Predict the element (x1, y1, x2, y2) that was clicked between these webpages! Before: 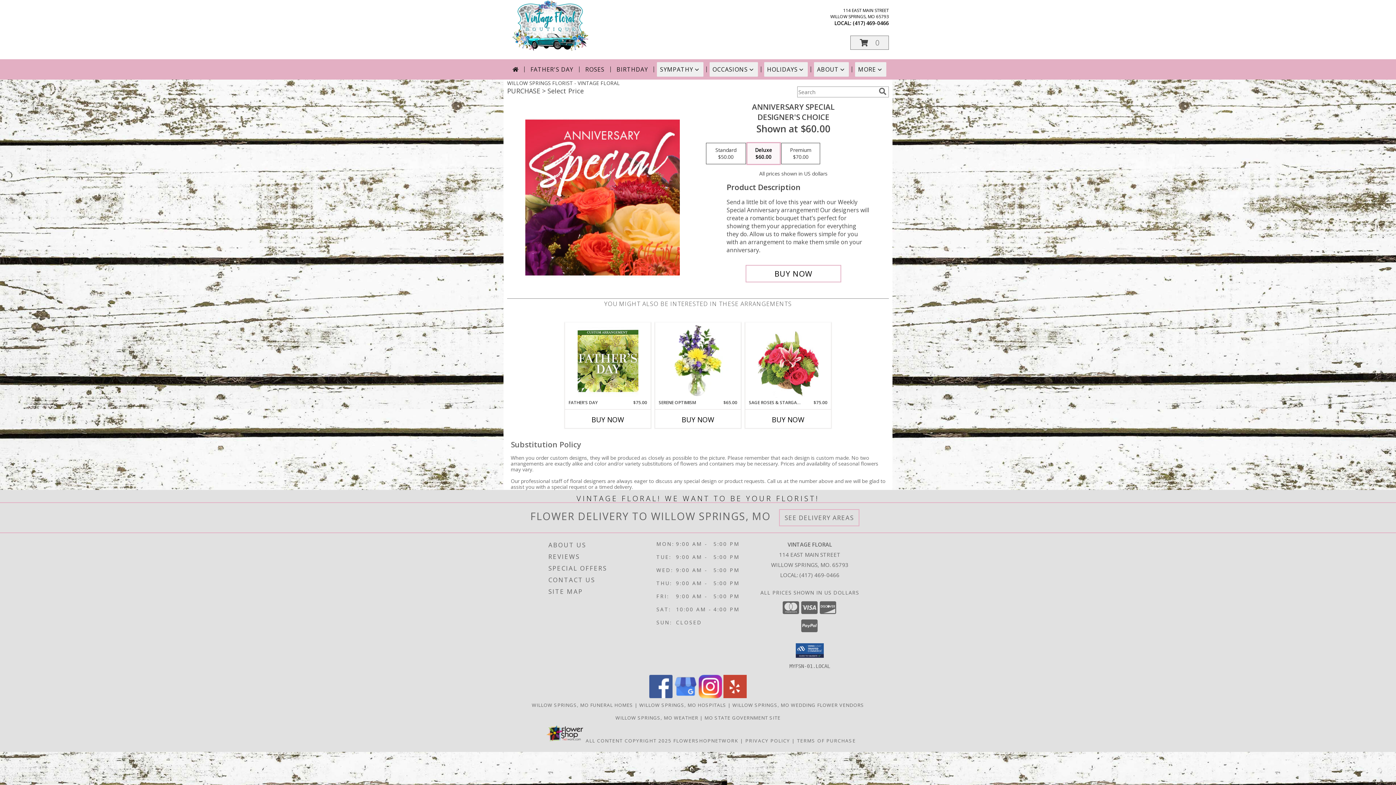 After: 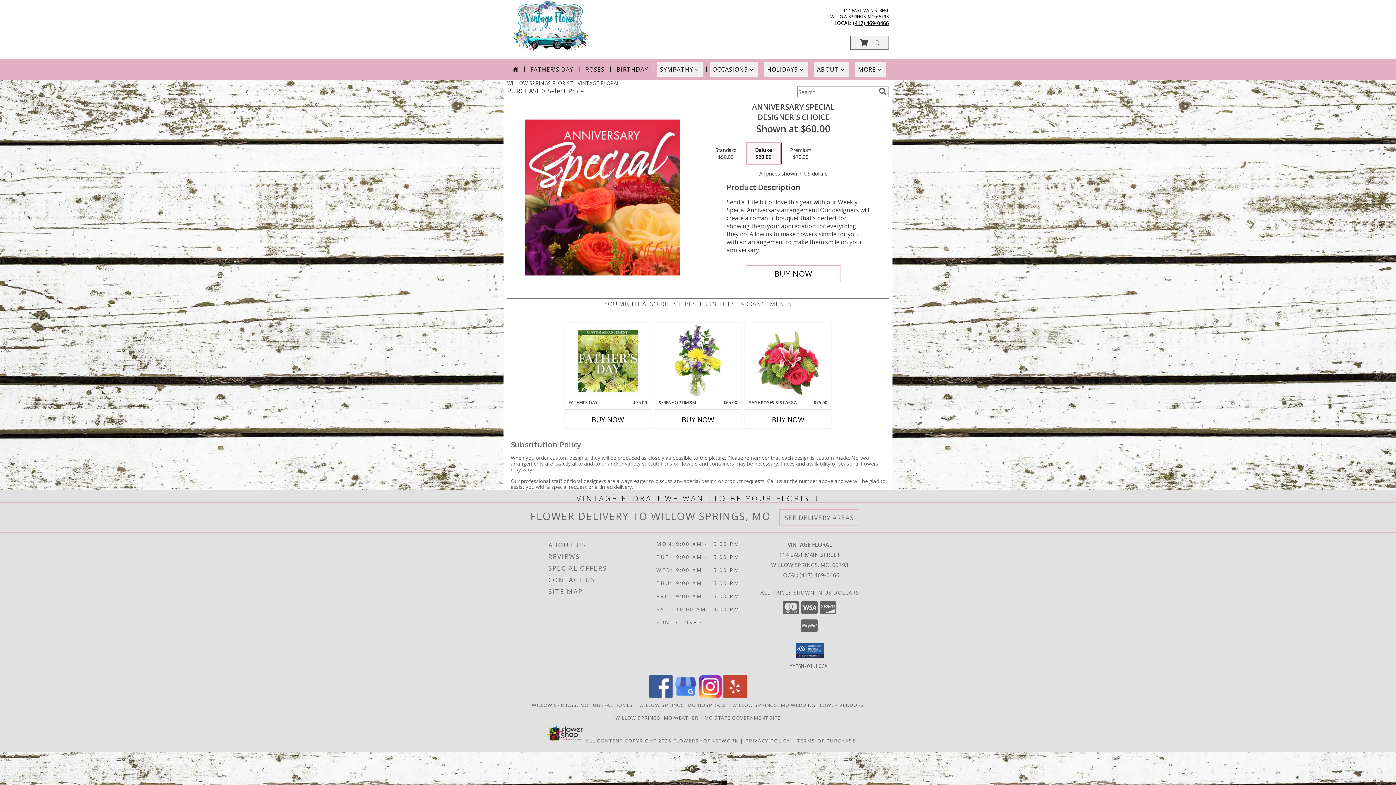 Action: bbox: (853, 19, 889, 26) label: Call local number: +1-417-469-0466